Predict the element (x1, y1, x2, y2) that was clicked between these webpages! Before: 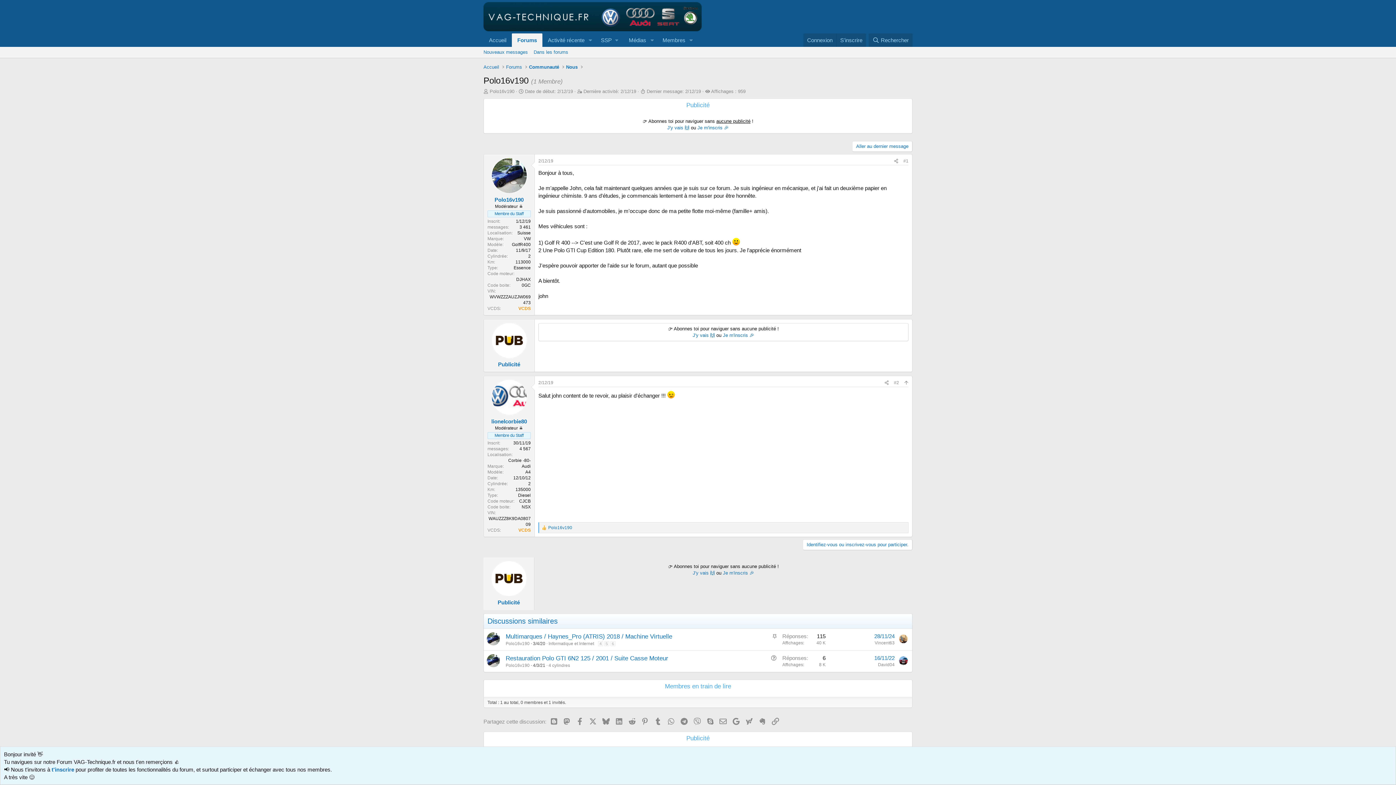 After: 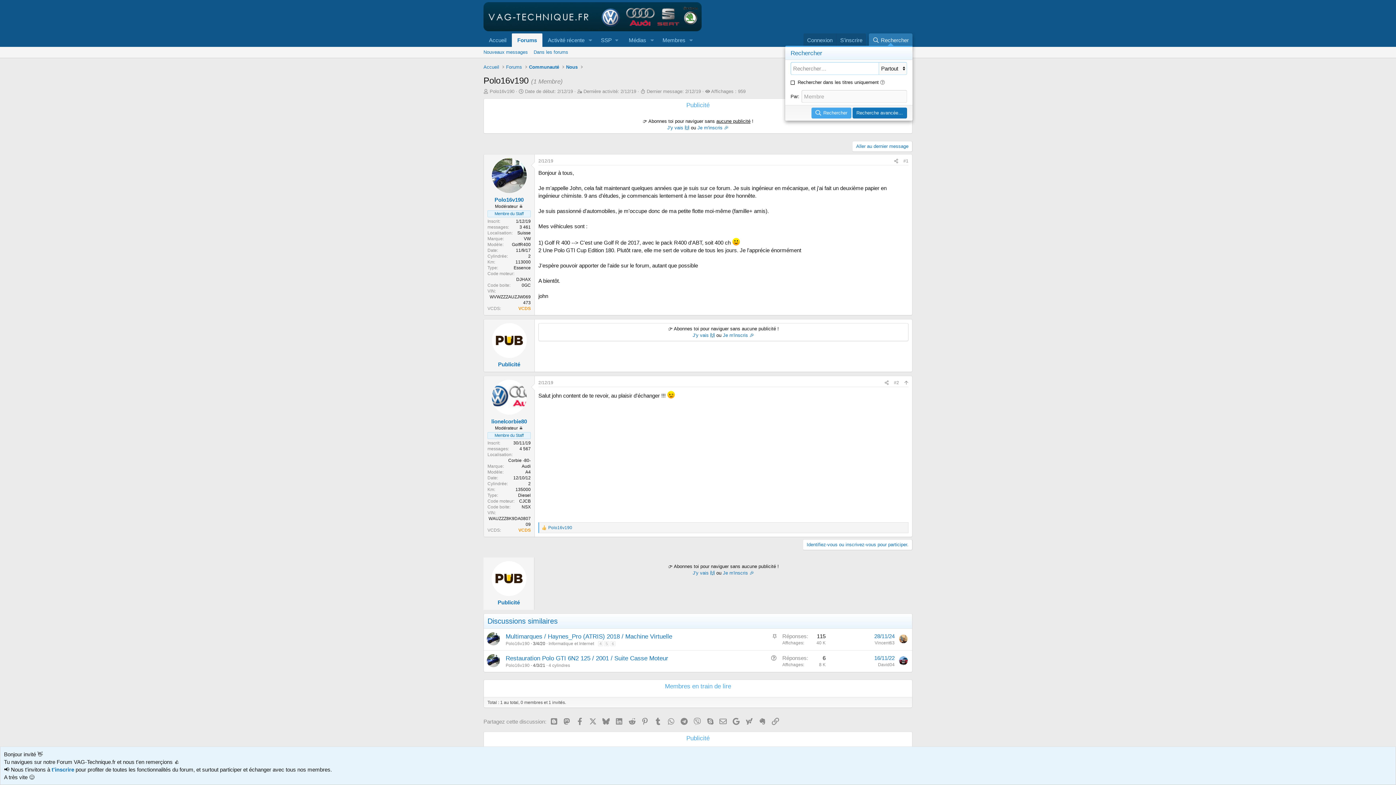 Action: label: Rechercher bbox: (868, 33, 912, 46)